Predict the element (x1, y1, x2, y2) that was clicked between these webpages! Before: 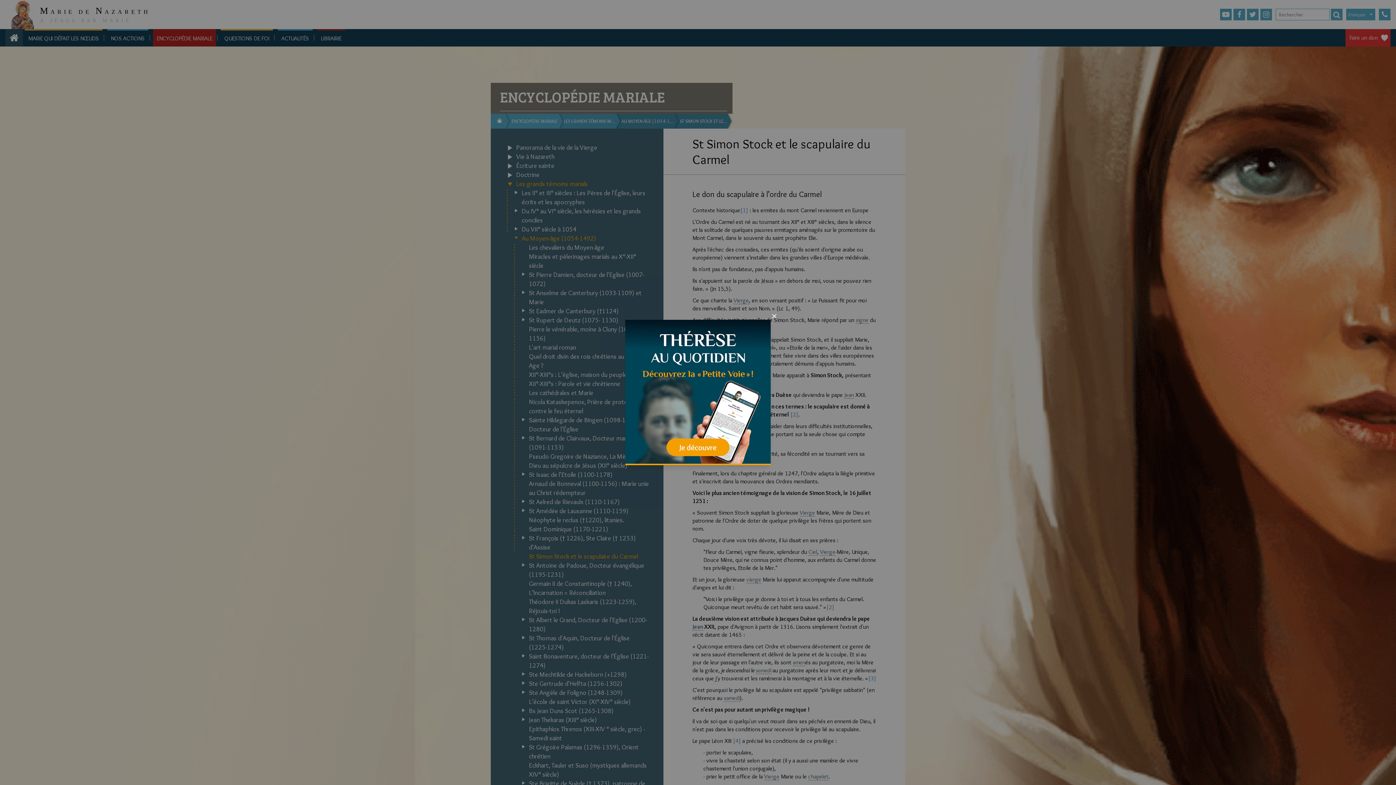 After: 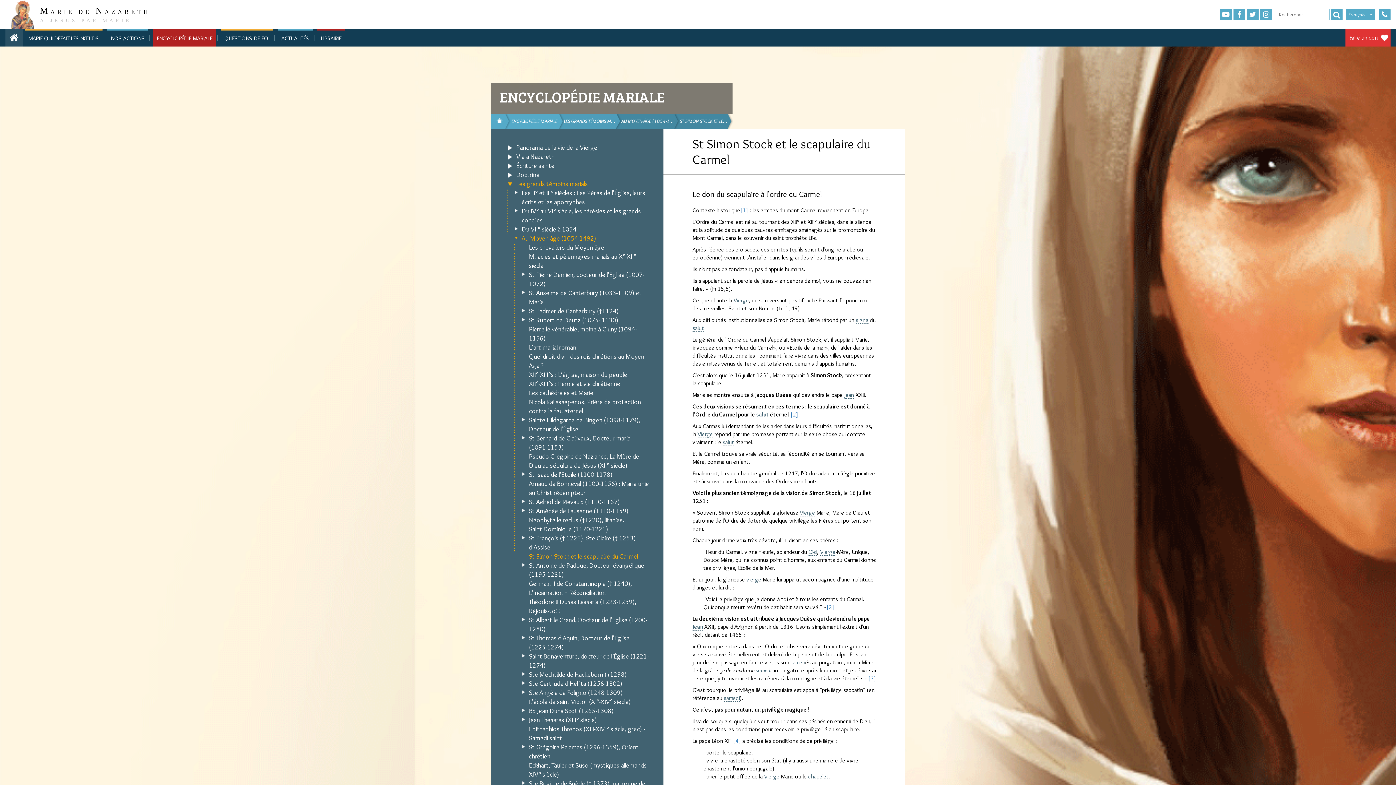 Action: bbox: (625, 320, 770, 465)